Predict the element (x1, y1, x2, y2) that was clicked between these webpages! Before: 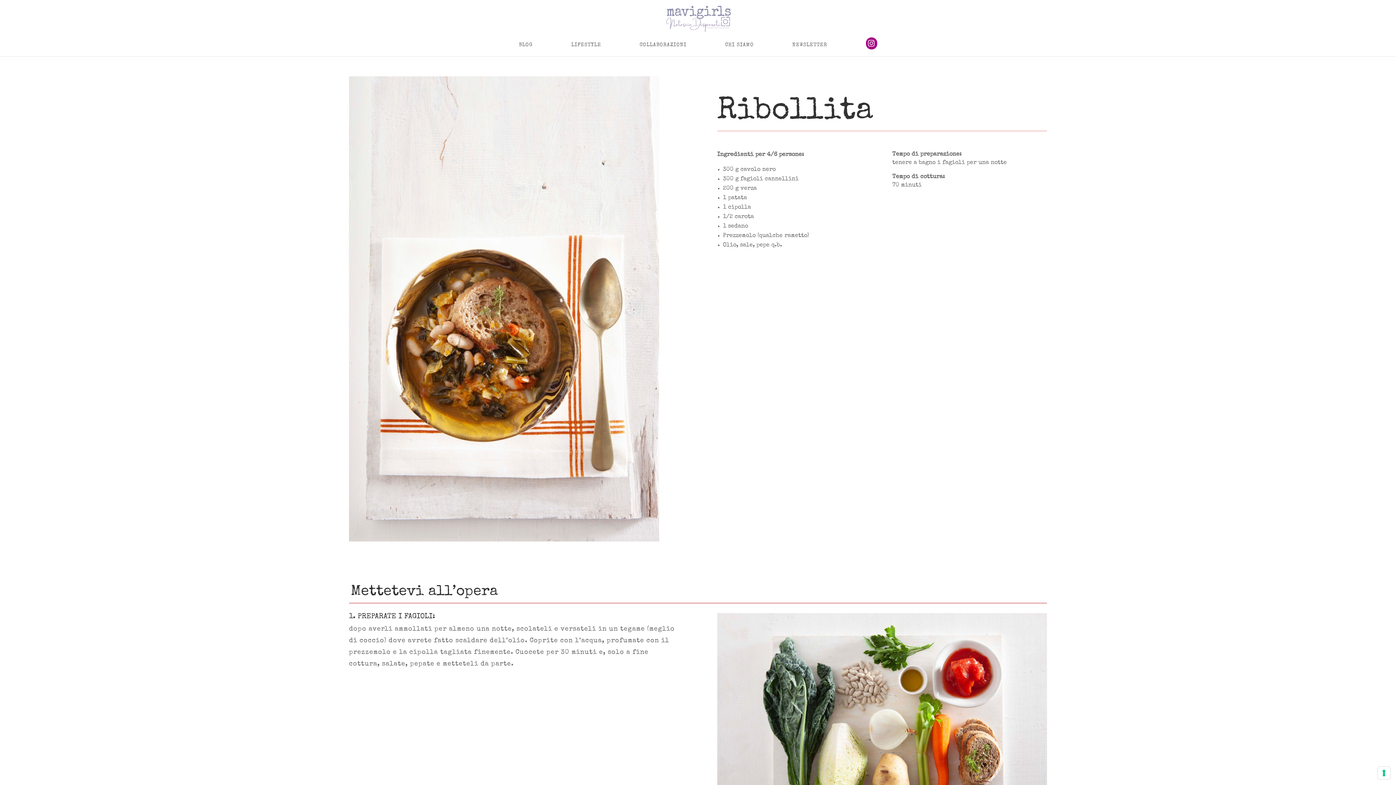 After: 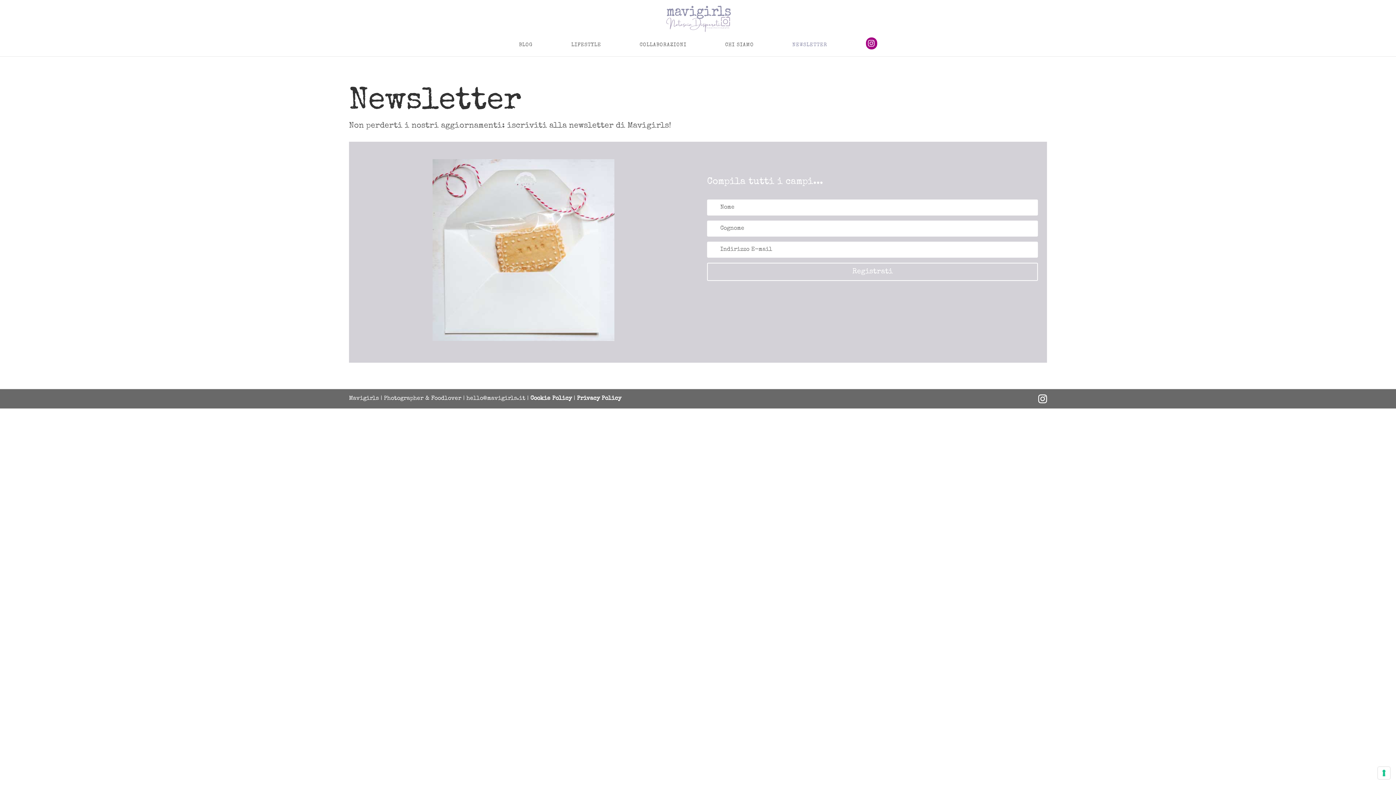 Action: bbox: (792, 42, 827, 54) label: NEWSLETTER